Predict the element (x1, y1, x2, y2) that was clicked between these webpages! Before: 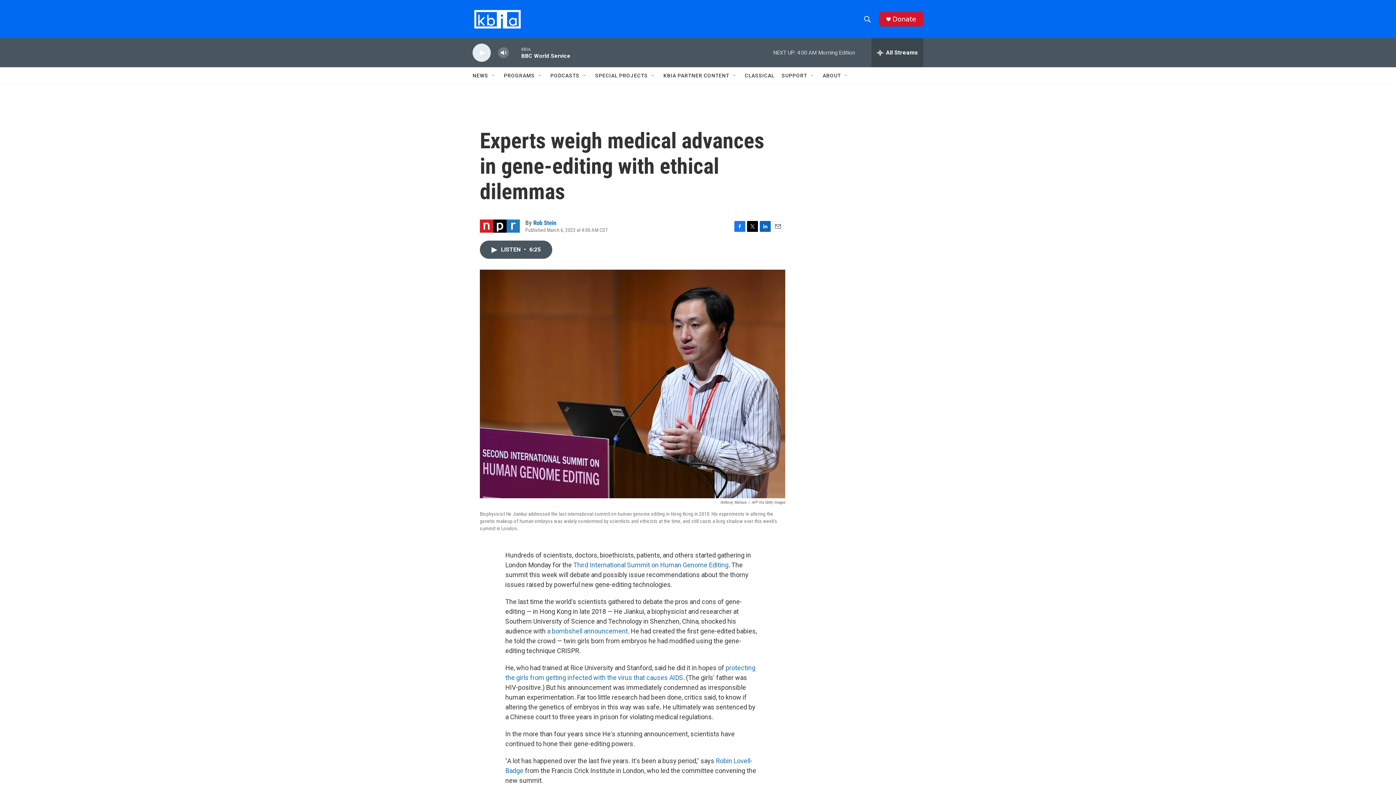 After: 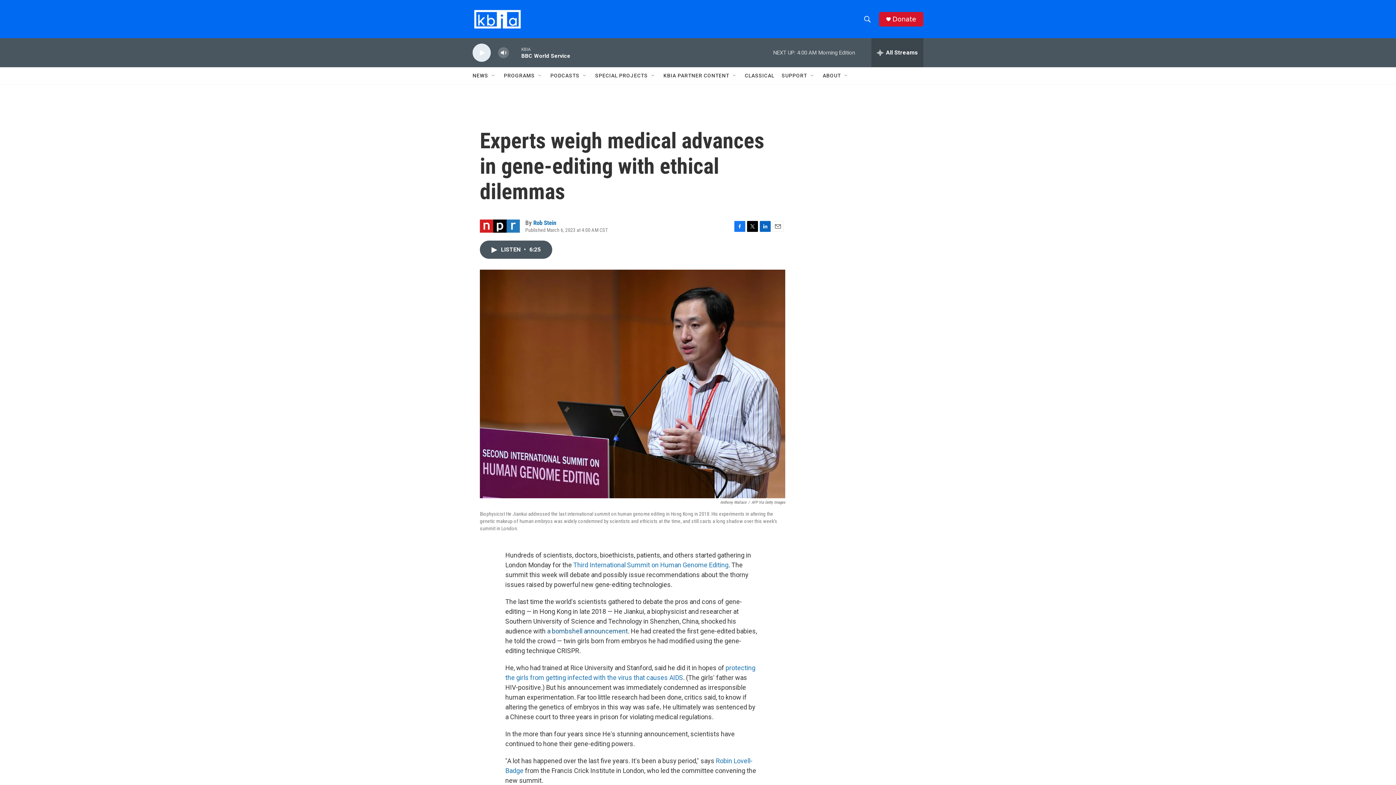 Action: bbox: (547, 627, 628, 635) label: a bombshell announcement